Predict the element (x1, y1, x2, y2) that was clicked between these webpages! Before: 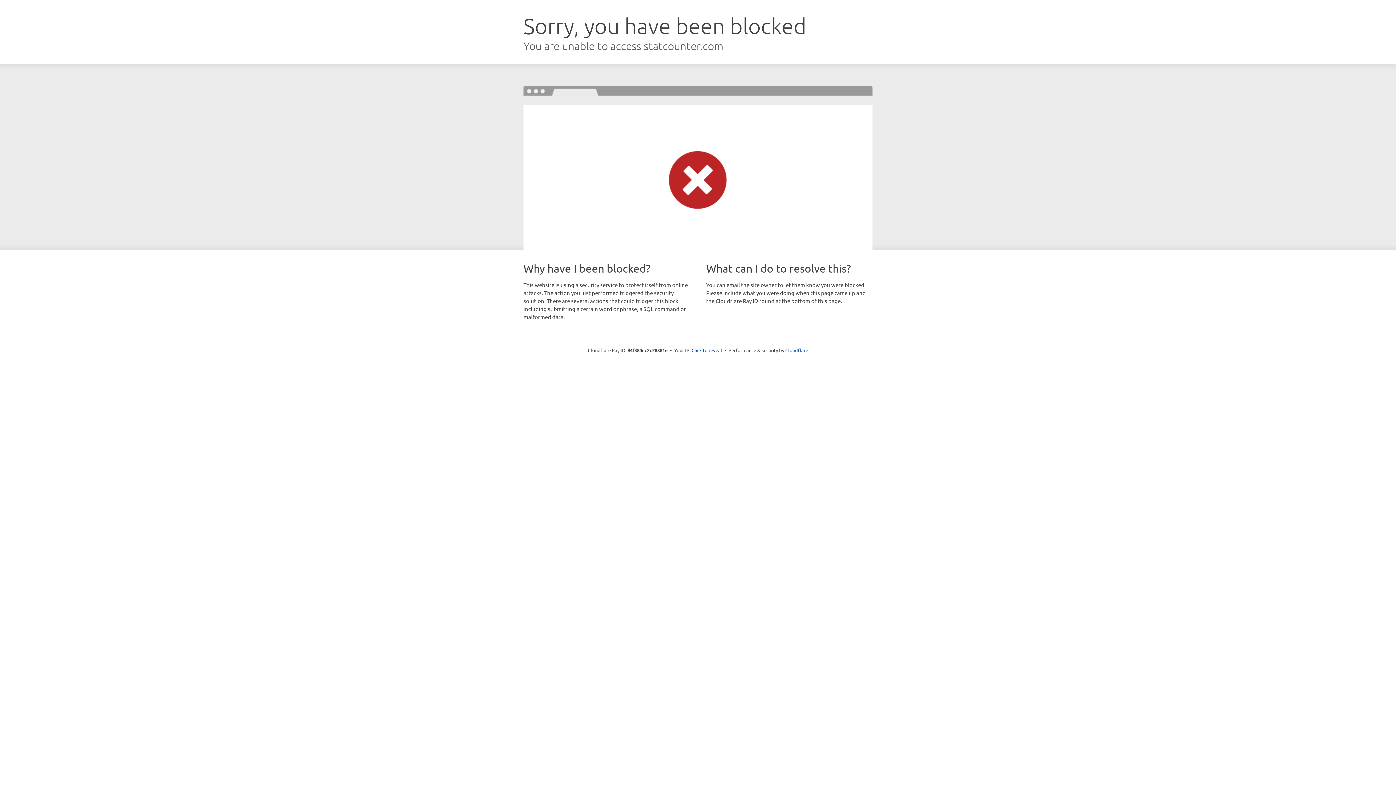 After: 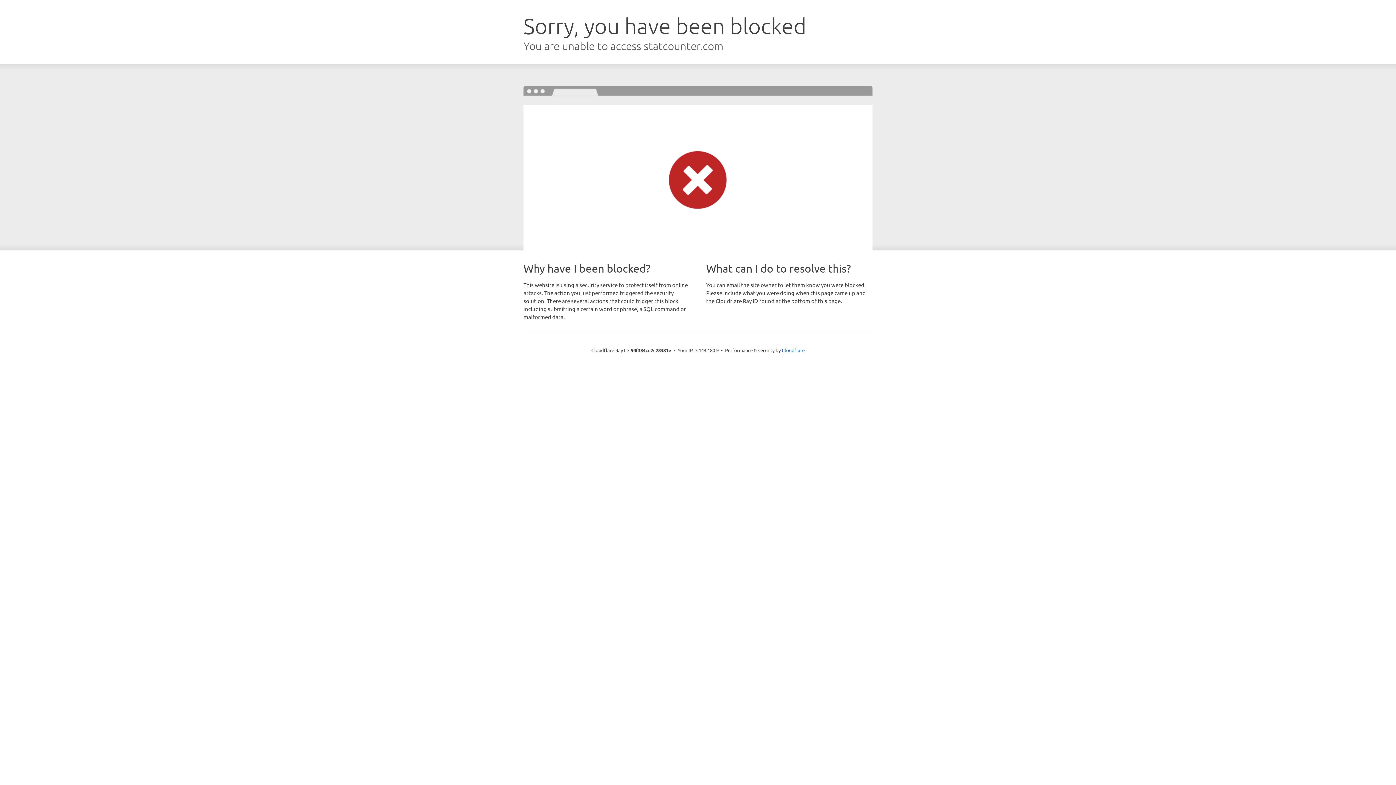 Action: label: Click to reveal bbox: (691, 346, 722, 353)